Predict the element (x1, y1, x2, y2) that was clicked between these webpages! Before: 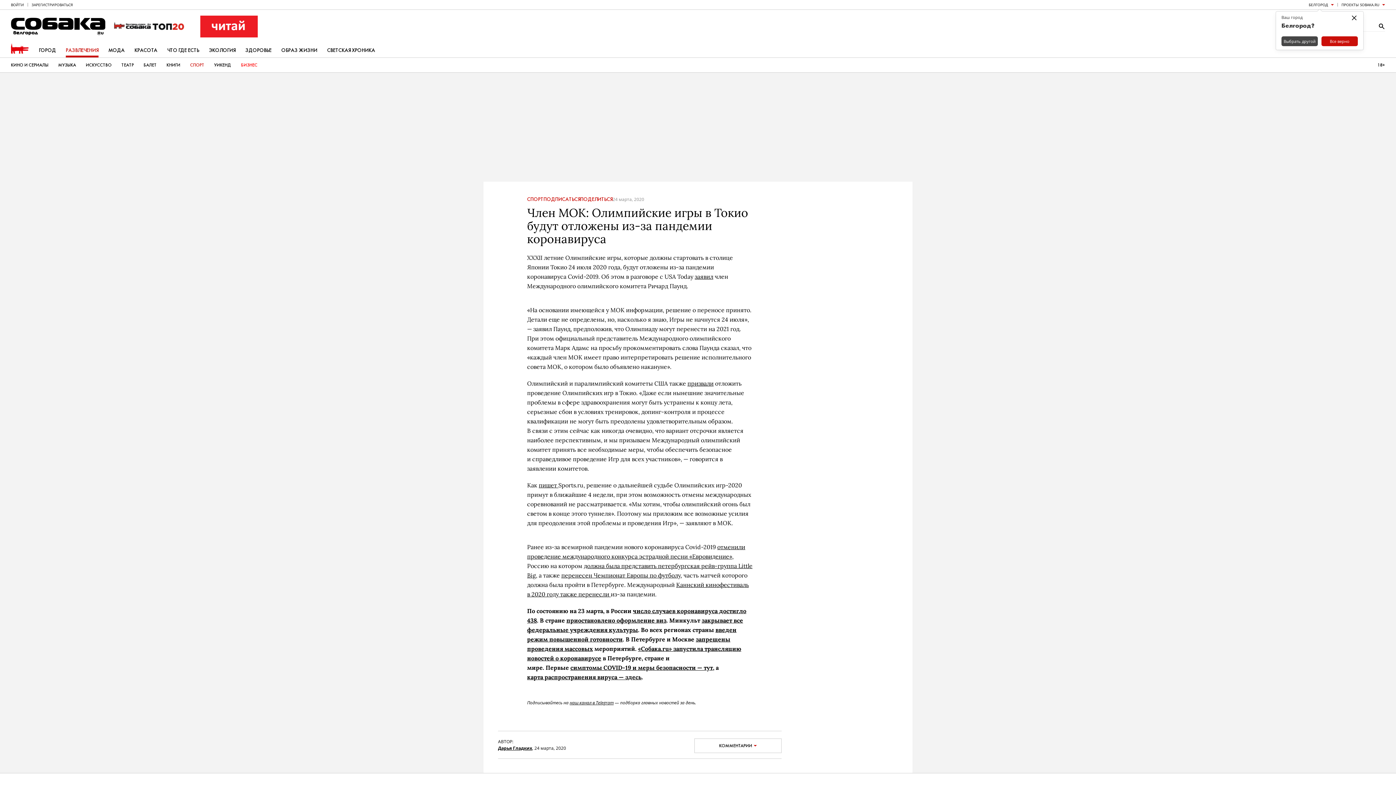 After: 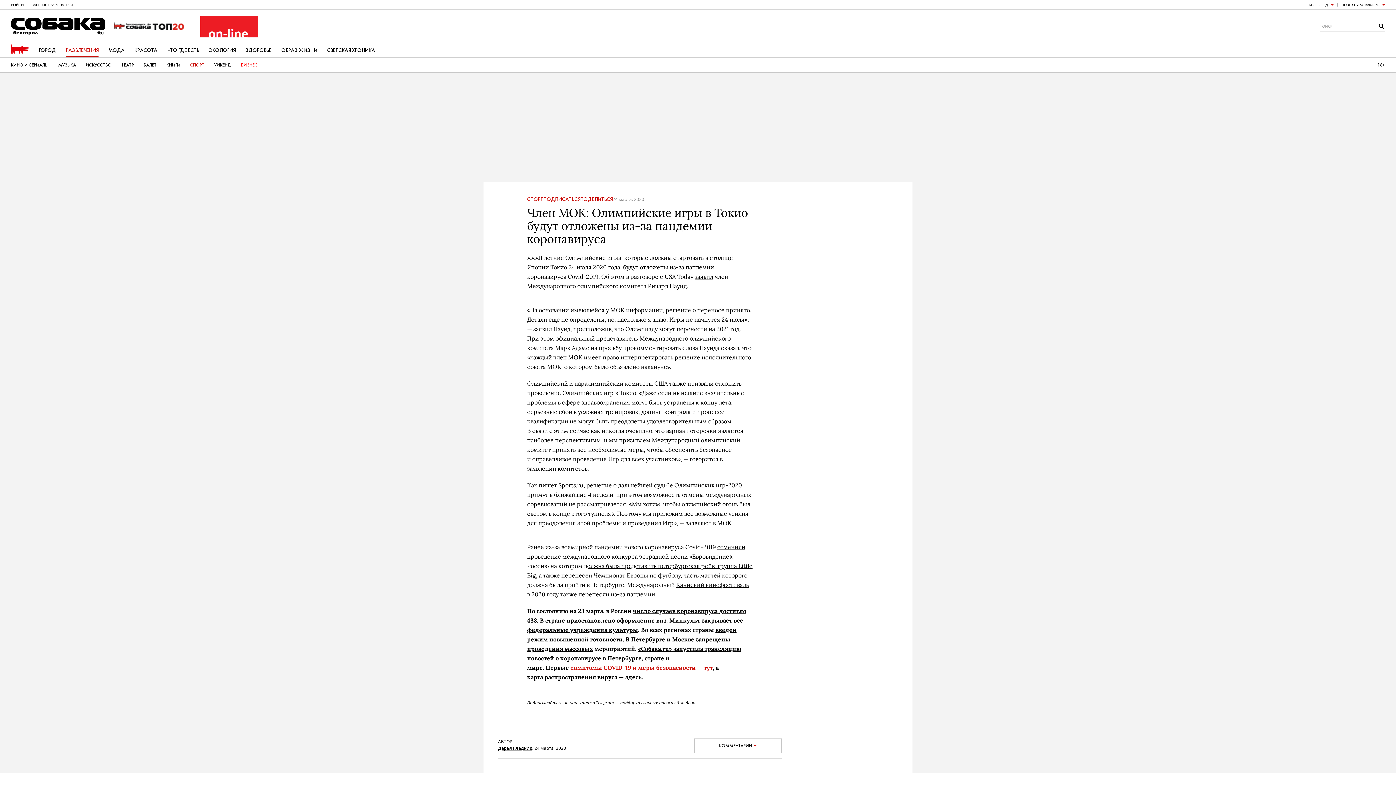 Action: label: симптомы COVID-19 и меры безопасности — тут bbox: (570, 664, 713, 671)